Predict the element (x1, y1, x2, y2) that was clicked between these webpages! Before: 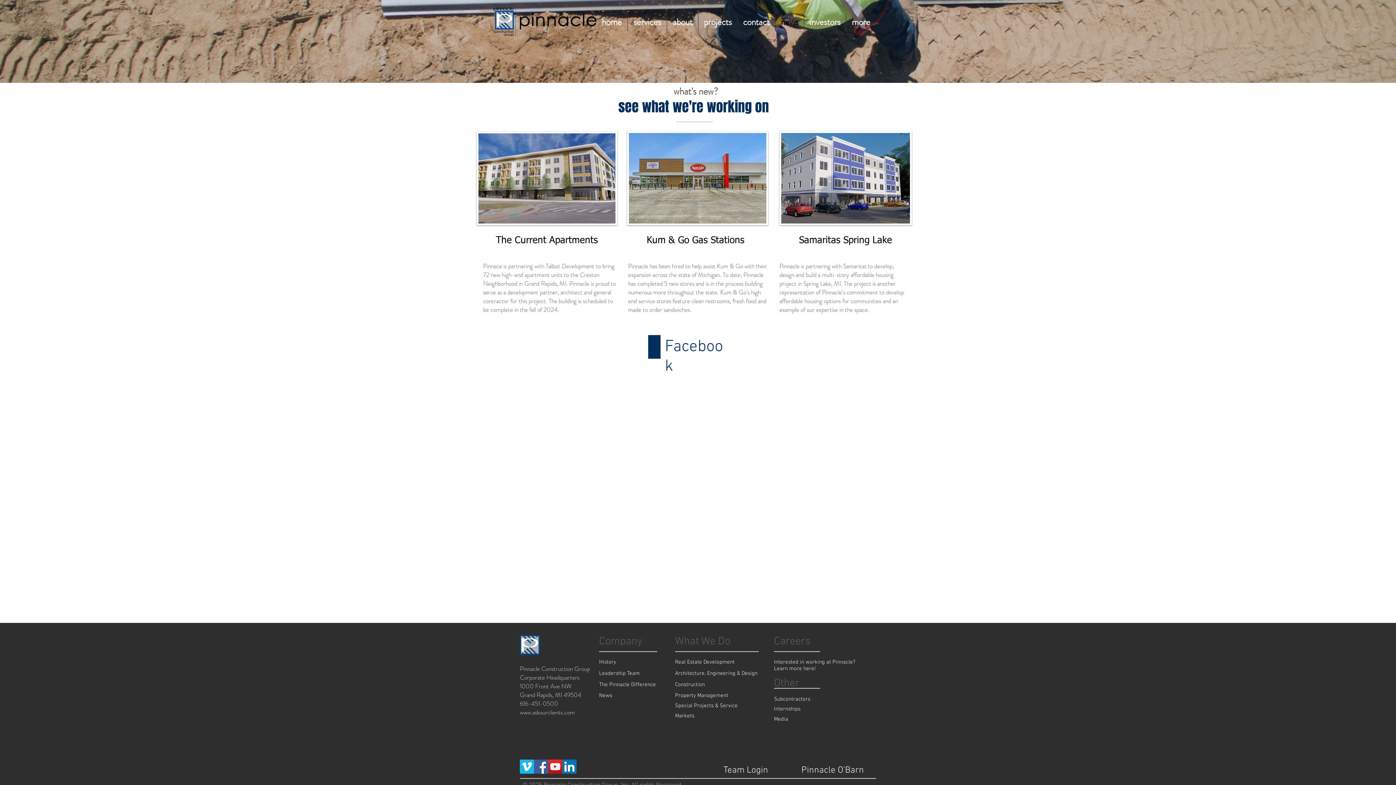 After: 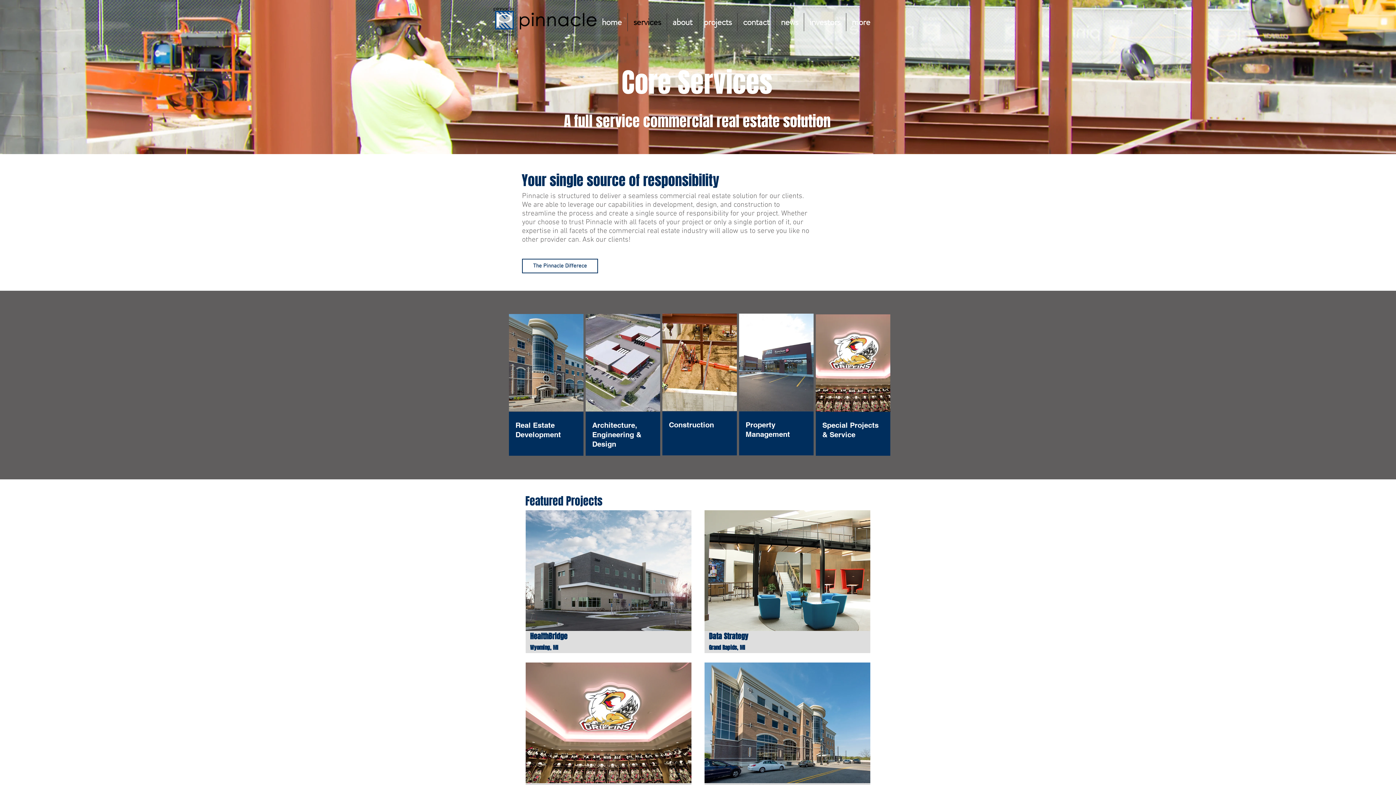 Action: bbox: (628, 13, 666, 31) label: services